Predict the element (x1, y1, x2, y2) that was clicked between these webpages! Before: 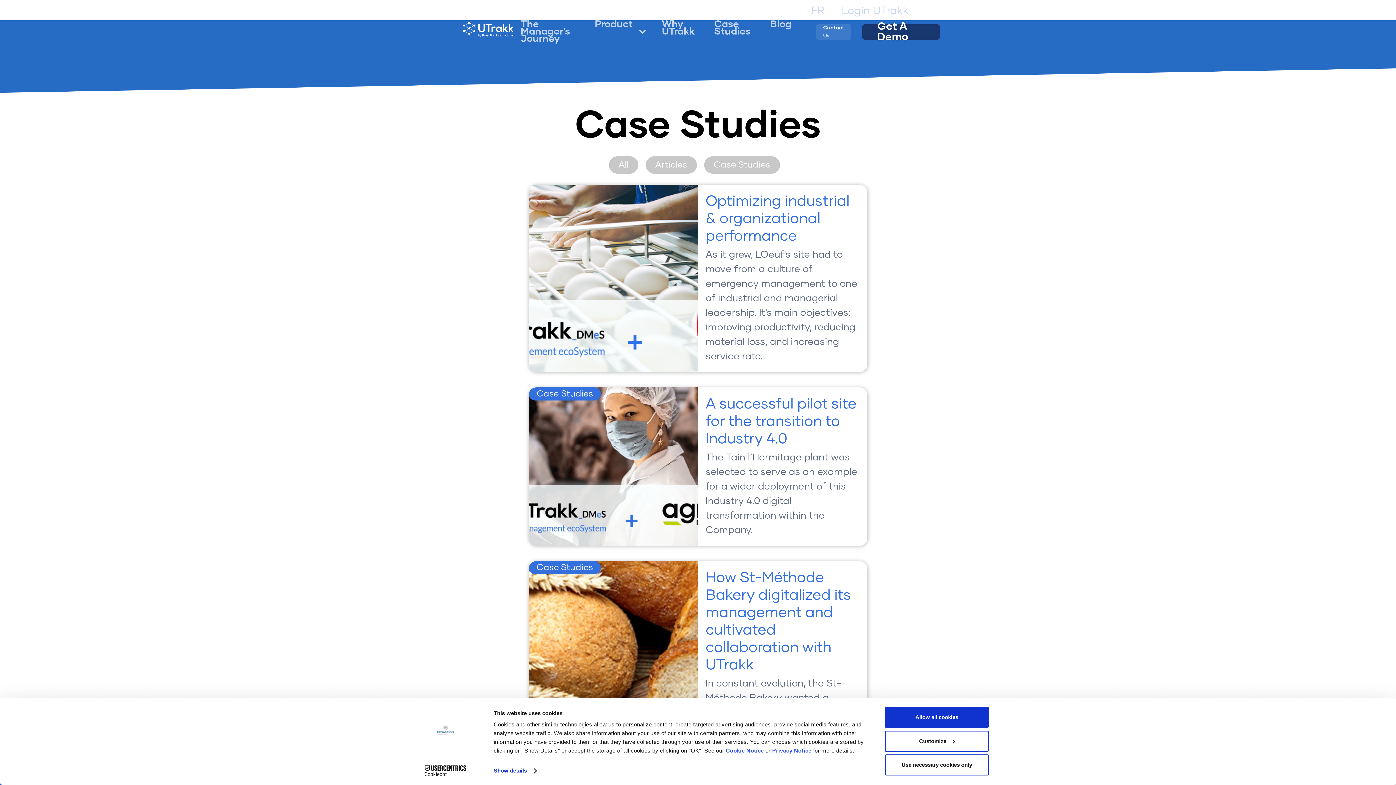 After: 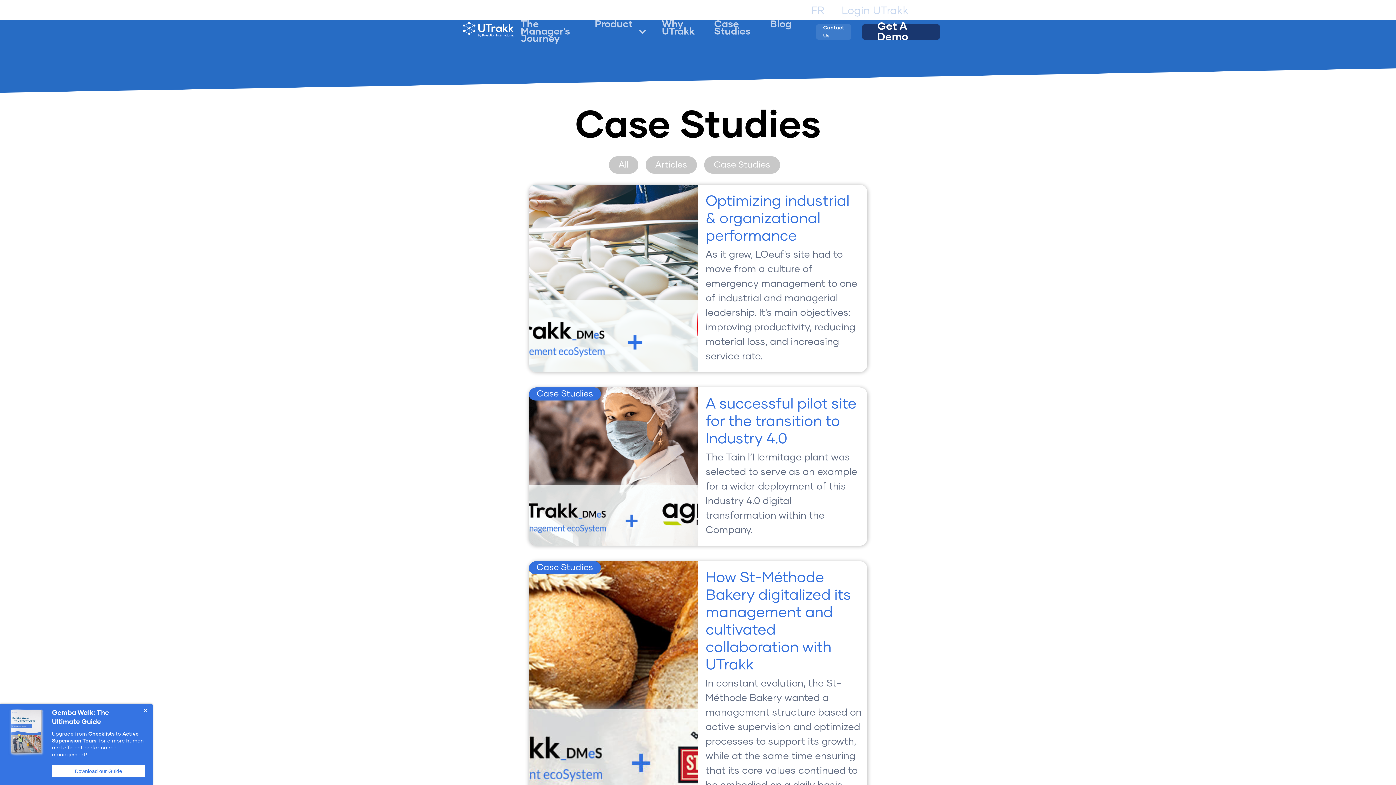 Action: bbox: (714, 13, 770, 51) label: Case Studies